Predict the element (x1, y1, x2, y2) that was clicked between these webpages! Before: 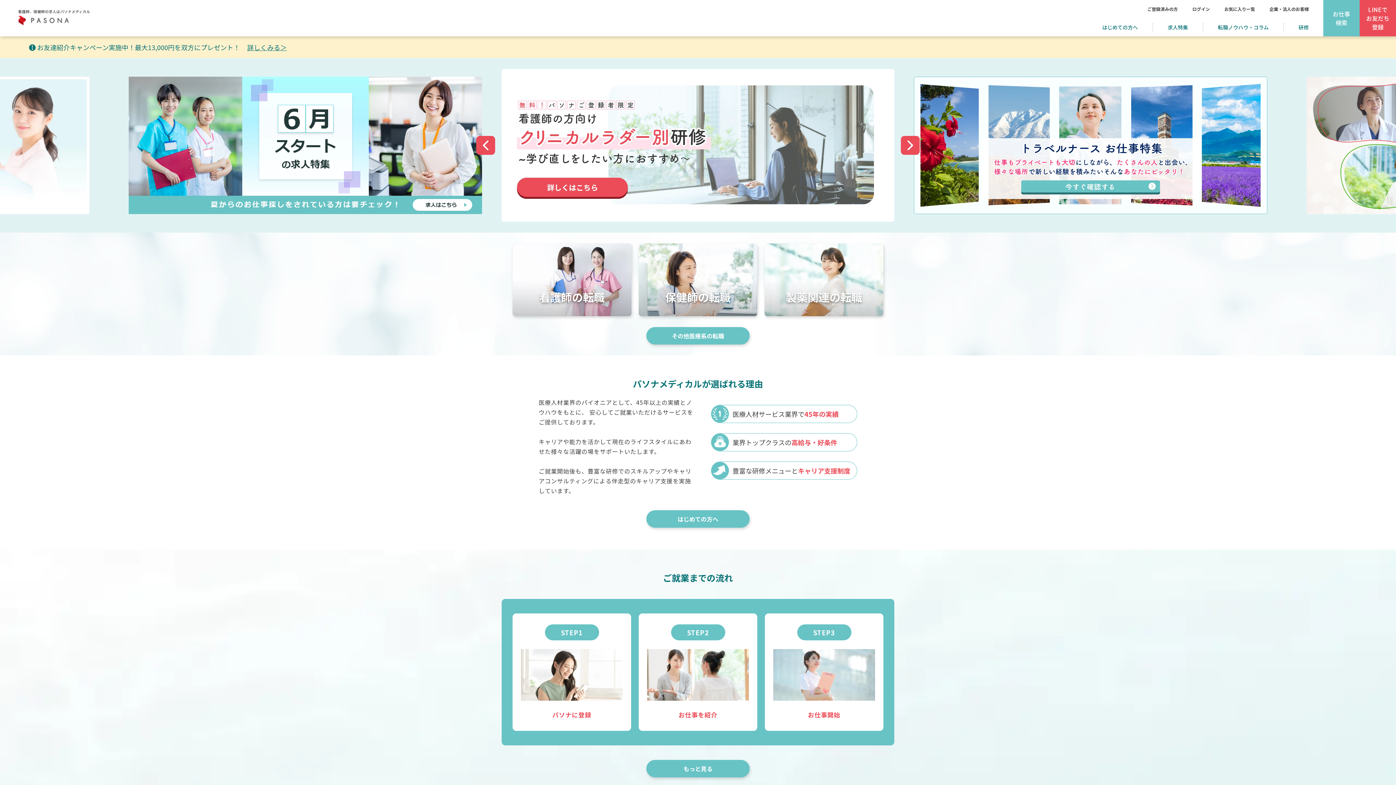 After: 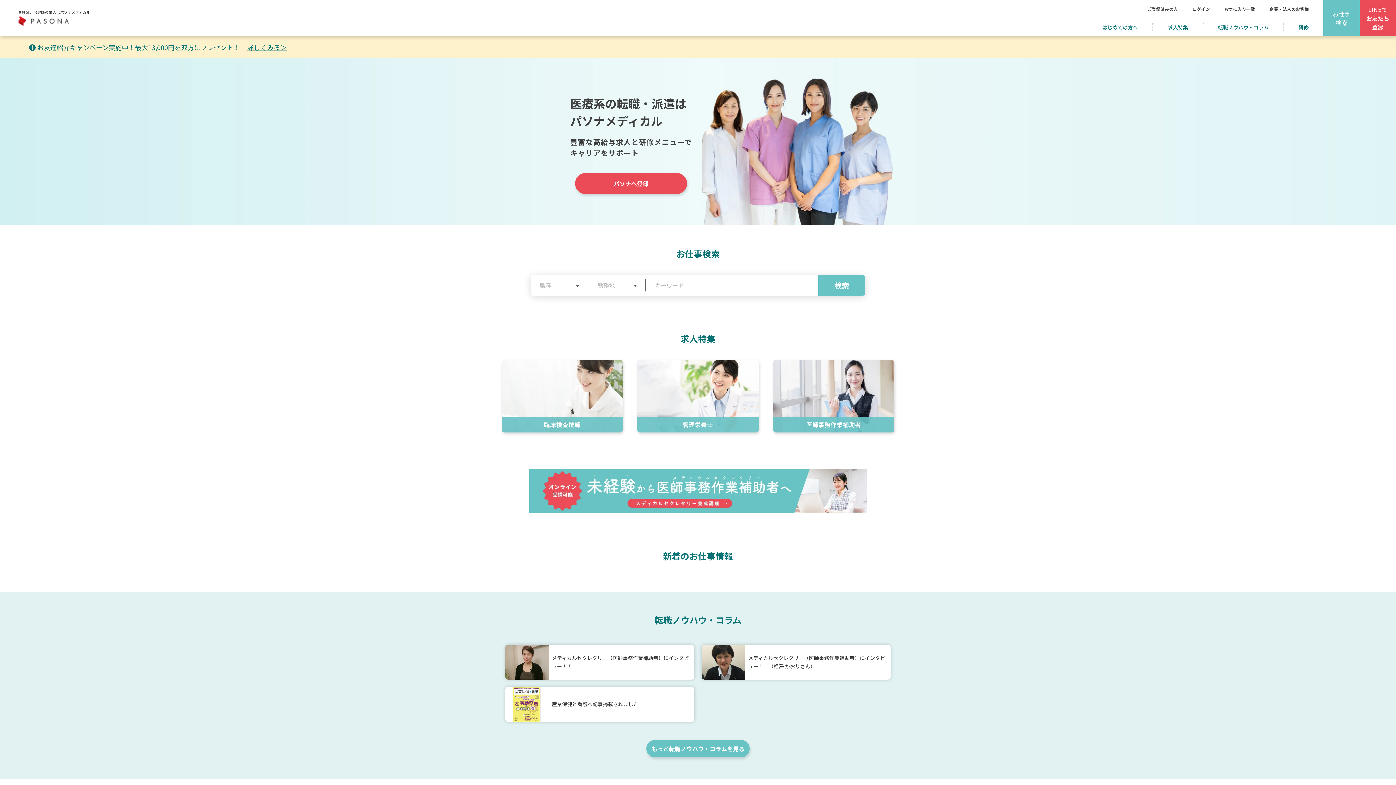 Action: label: その他医療系の転職 bbox: (646, 327, 749, 344)